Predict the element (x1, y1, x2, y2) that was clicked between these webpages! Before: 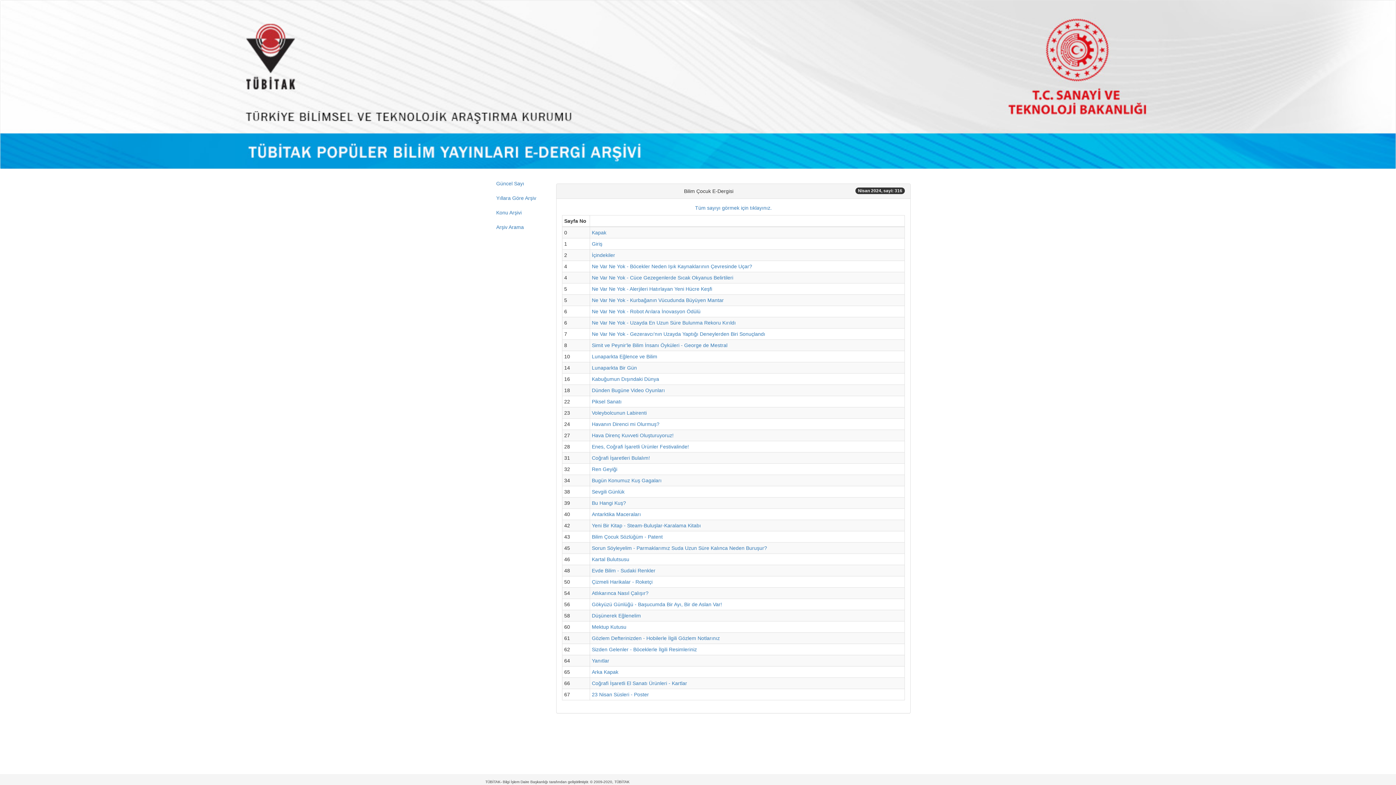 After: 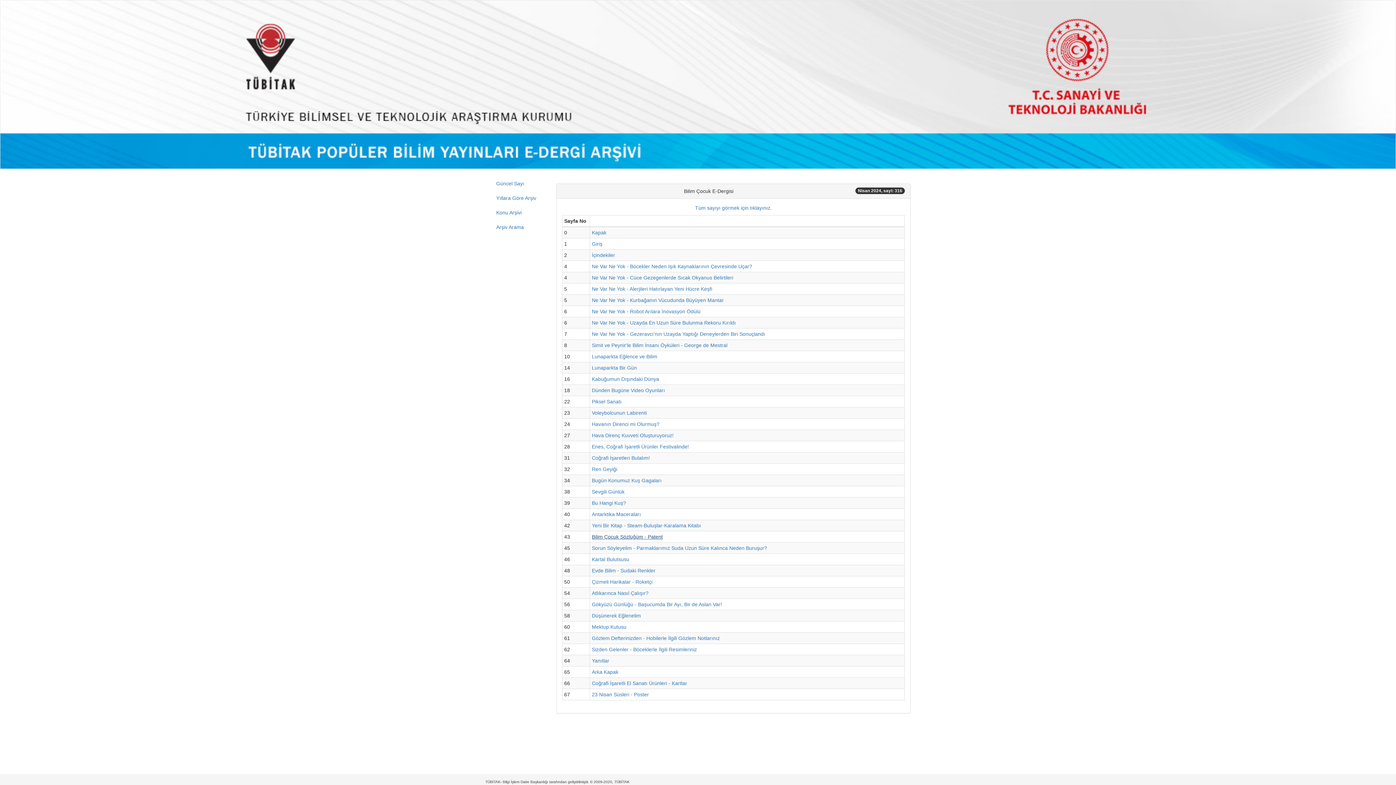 Action: bbox: (592, 534, 662, 539) label: Bilim Çocuk Sözlüğüm - Patent